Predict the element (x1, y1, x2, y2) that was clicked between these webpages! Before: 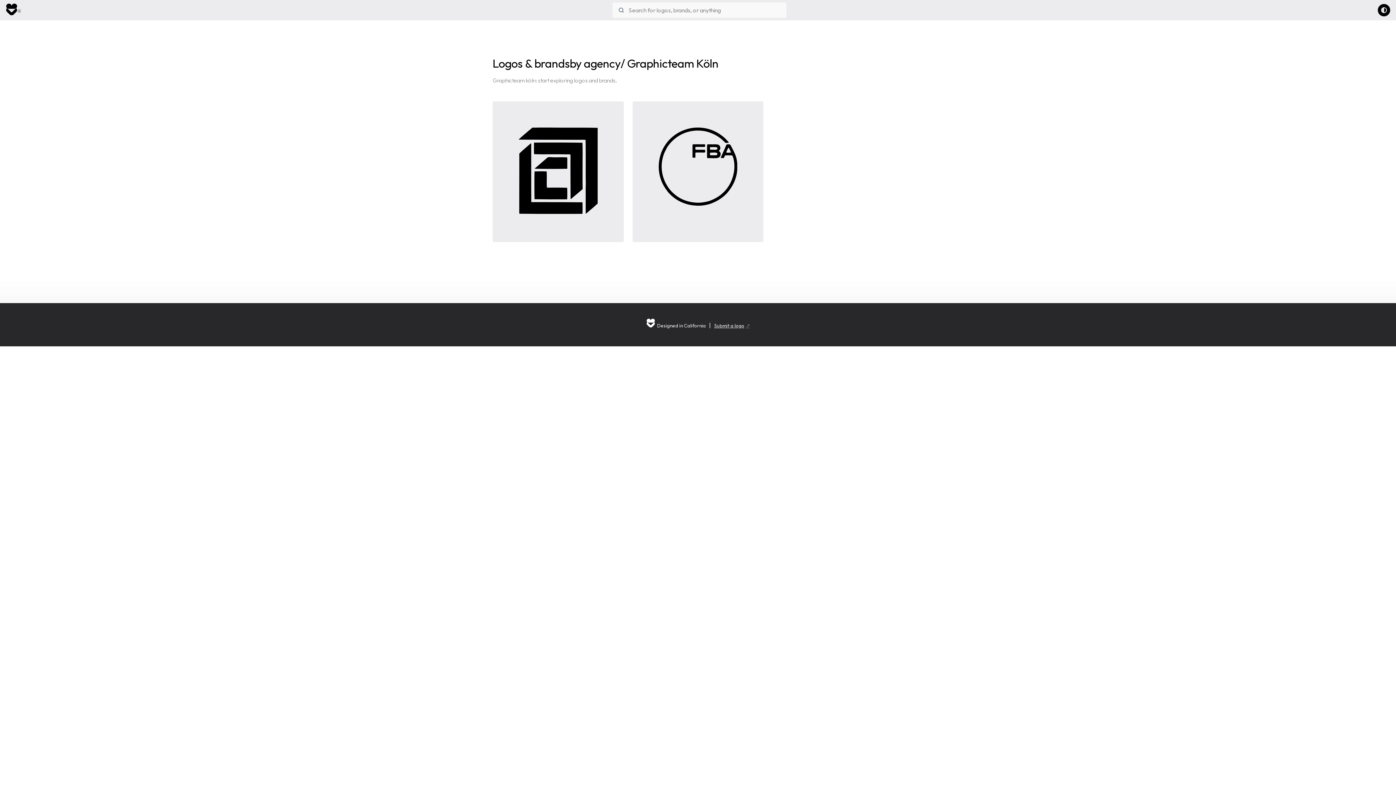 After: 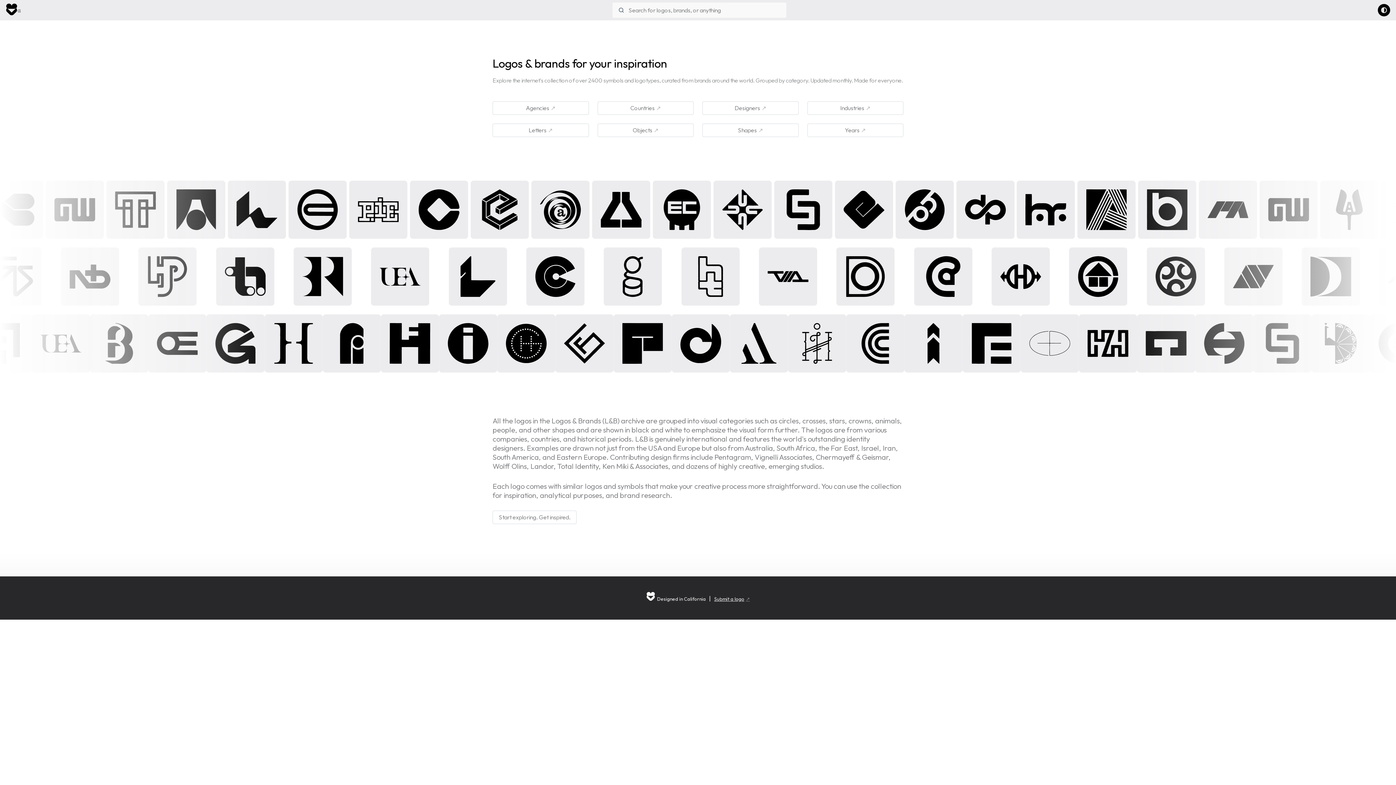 Action: bbox: (5, 7, 17, 16)